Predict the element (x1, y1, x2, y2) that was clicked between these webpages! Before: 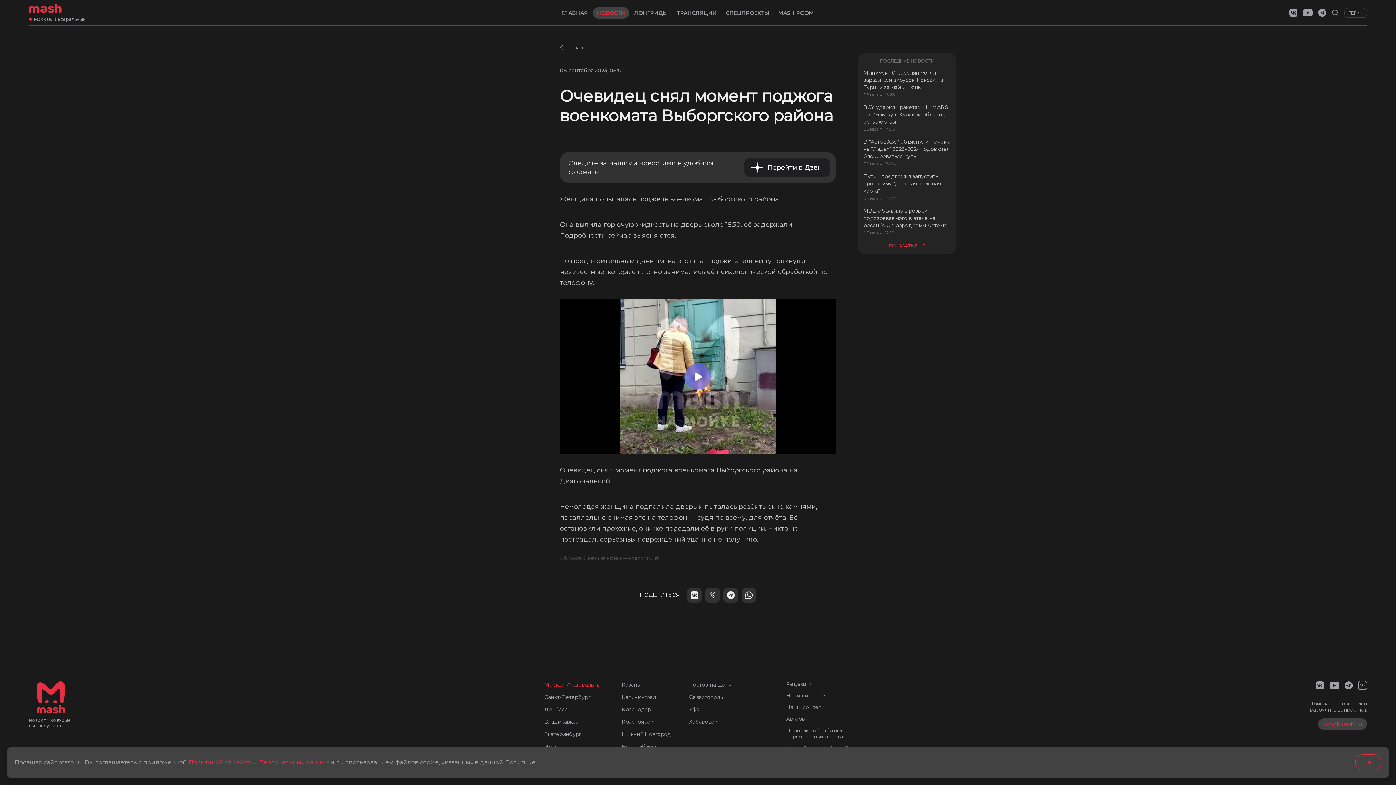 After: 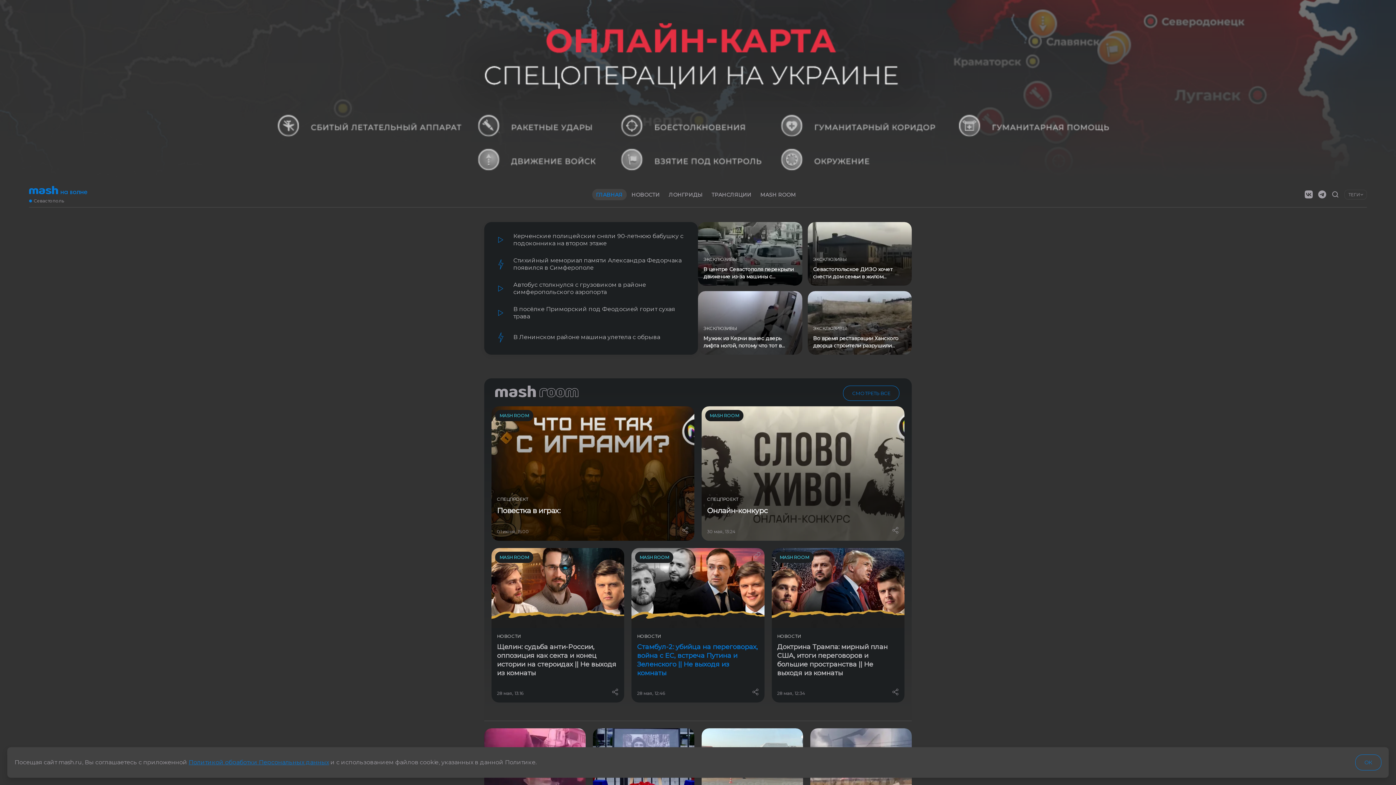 Action: bbox: (689, 693, 731, 700) label: Севастополь